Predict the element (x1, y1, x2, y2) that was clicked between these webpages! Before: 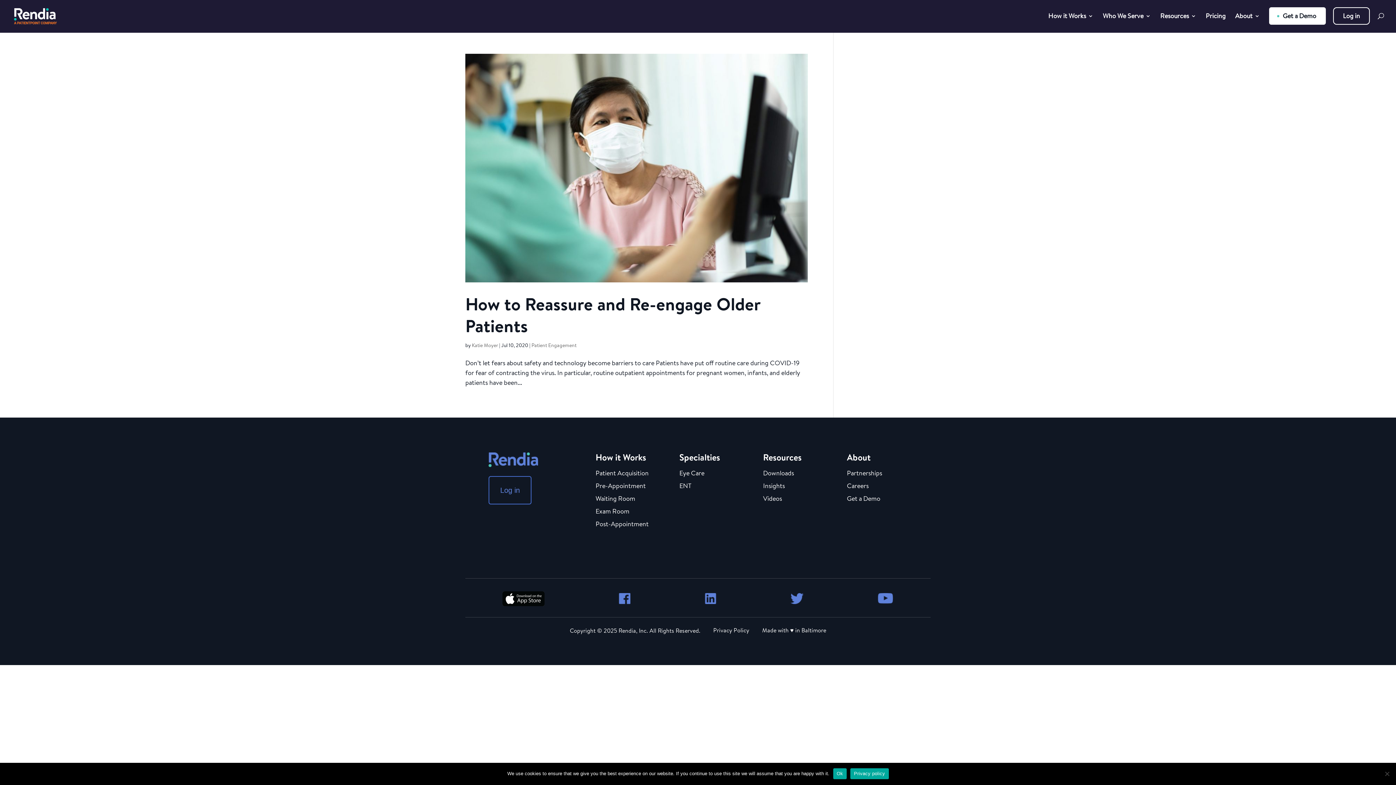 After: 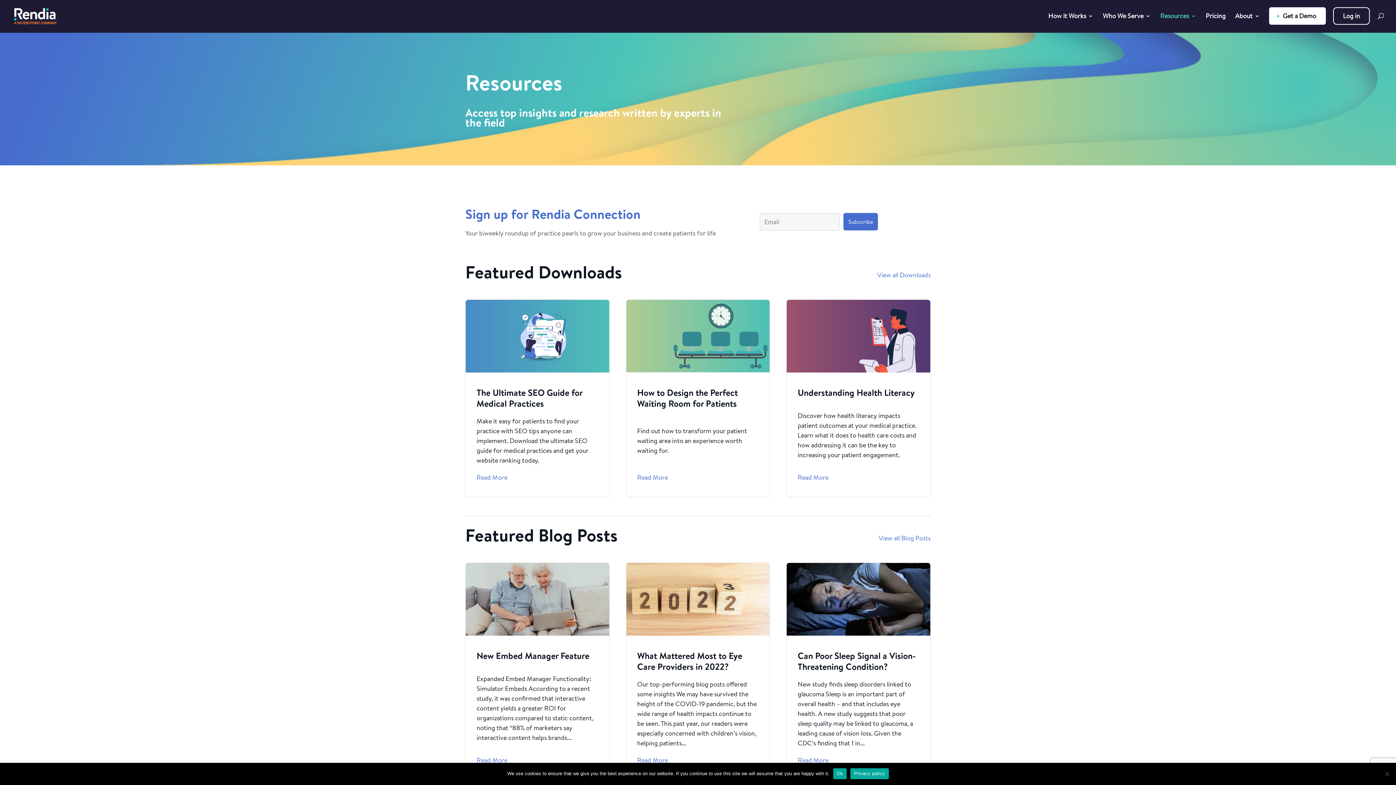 Action: label: Resources bbox: (1160, 13, 1196, 34)